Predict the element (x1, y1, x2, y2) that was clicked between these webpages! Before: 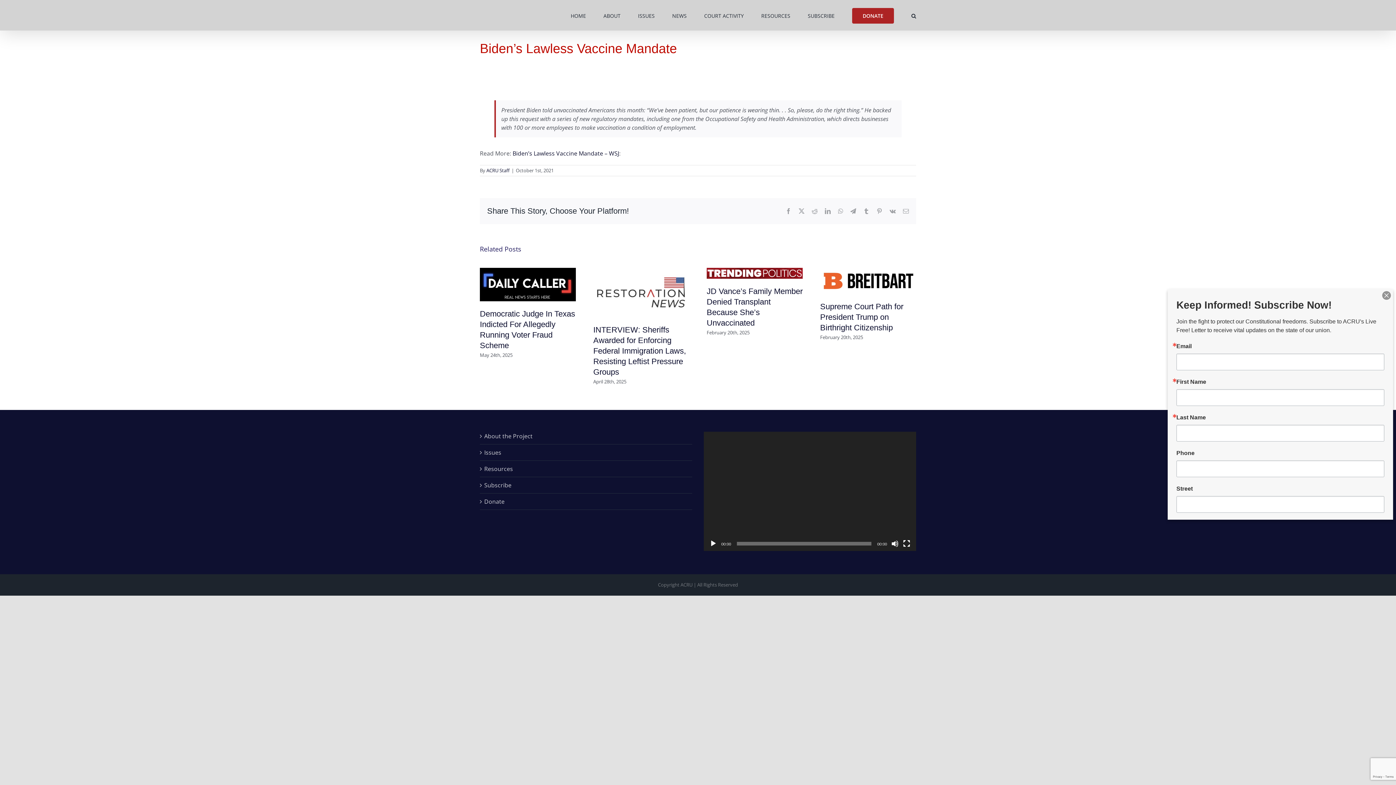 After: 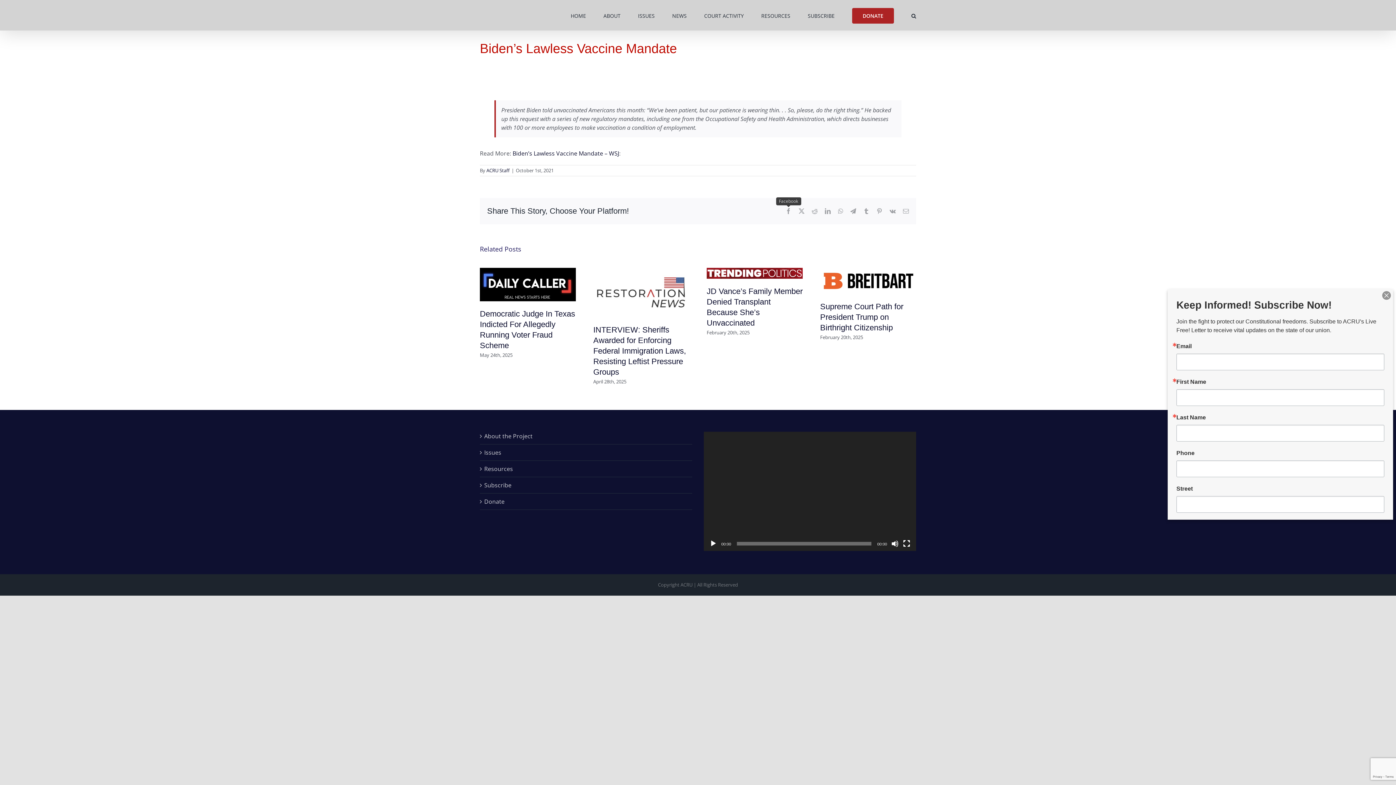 Action: label: Facebook bbox: (785, 208, 791, 214)